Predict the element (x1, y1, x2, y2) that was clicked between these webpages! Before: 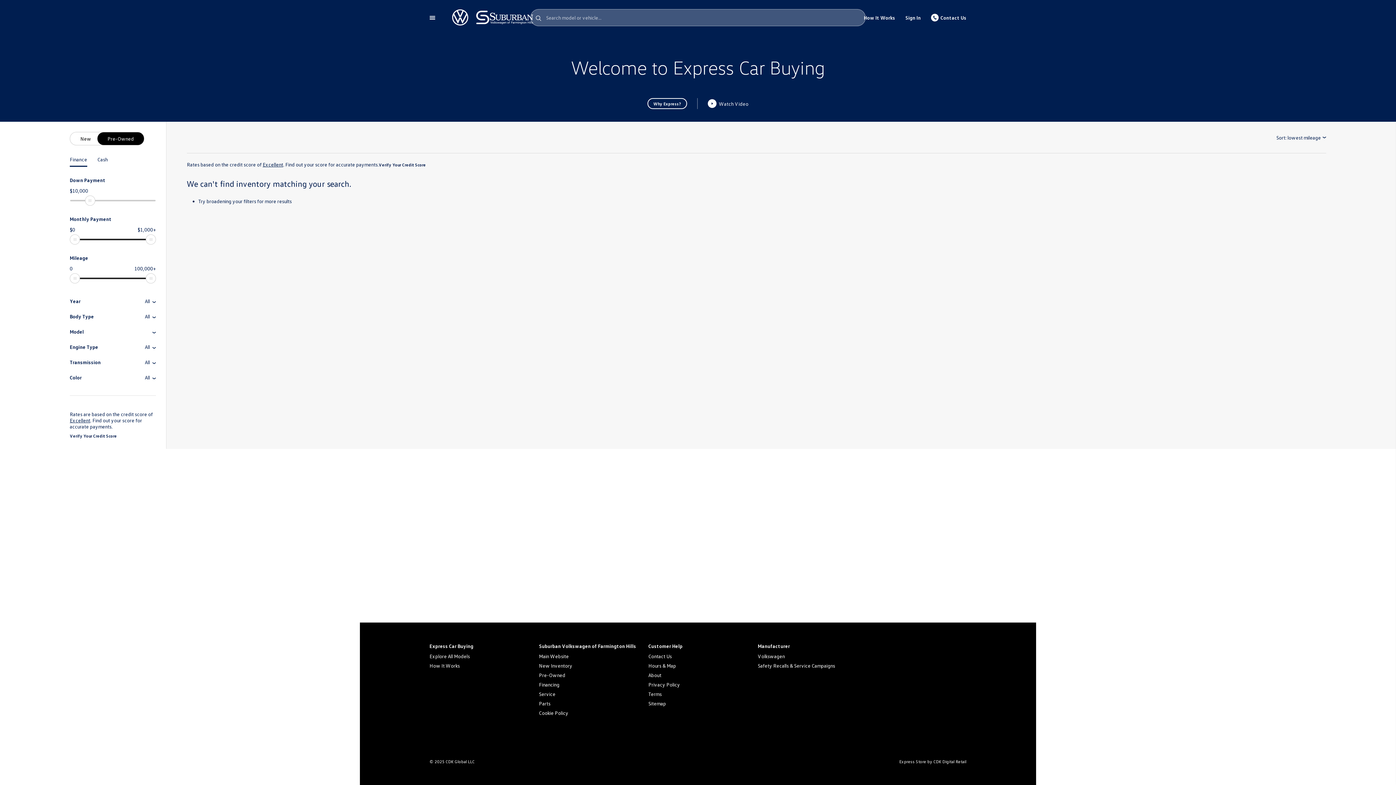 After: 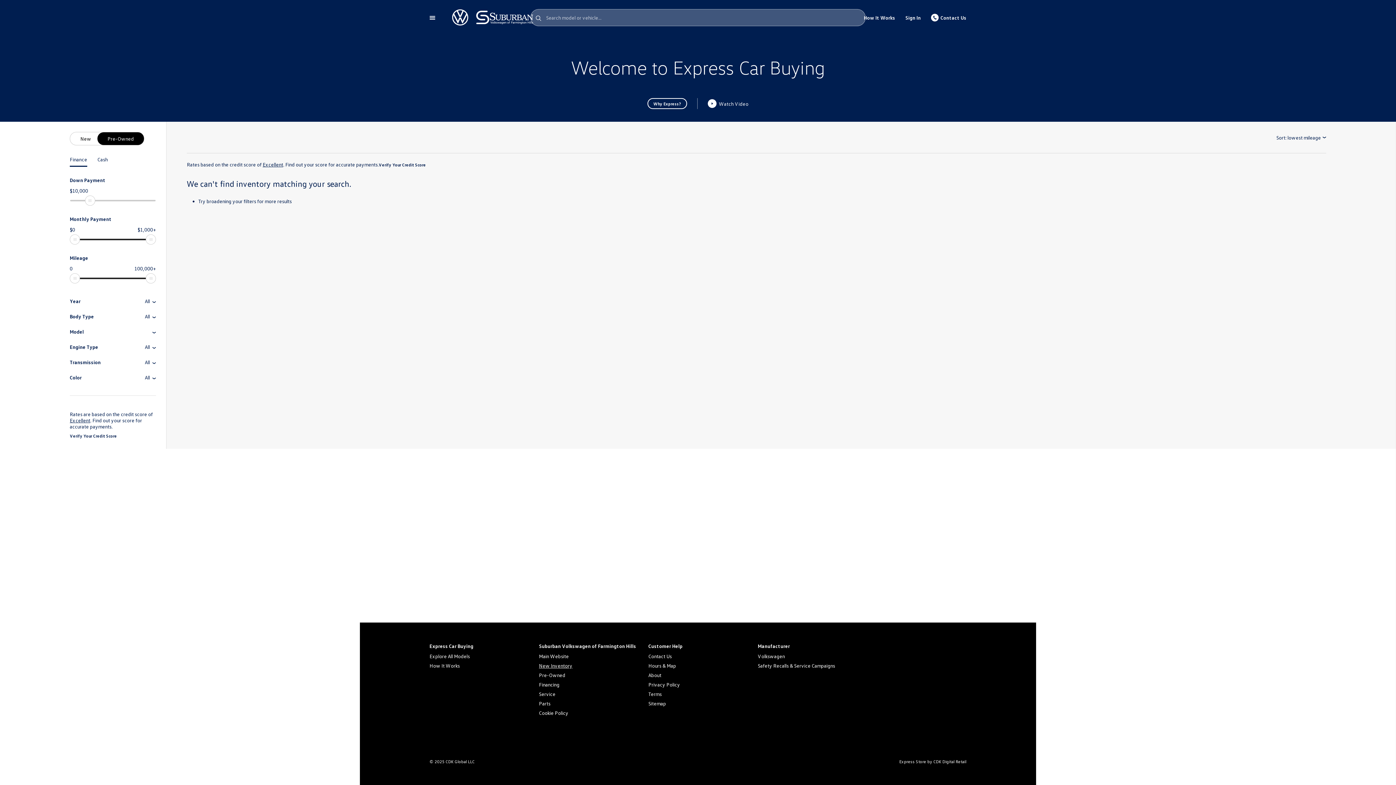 Action: label: New Inventory bbox: (539, 661, 638, 670)